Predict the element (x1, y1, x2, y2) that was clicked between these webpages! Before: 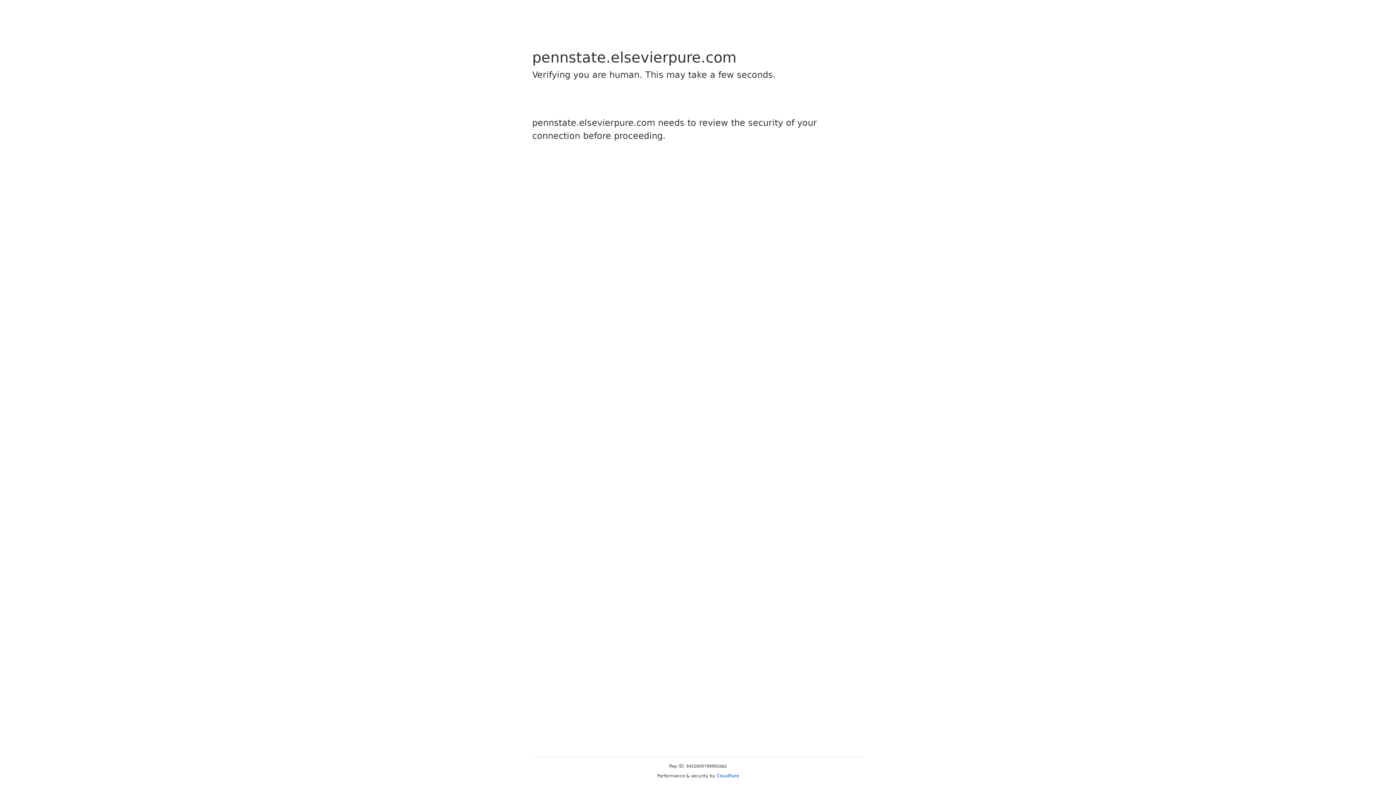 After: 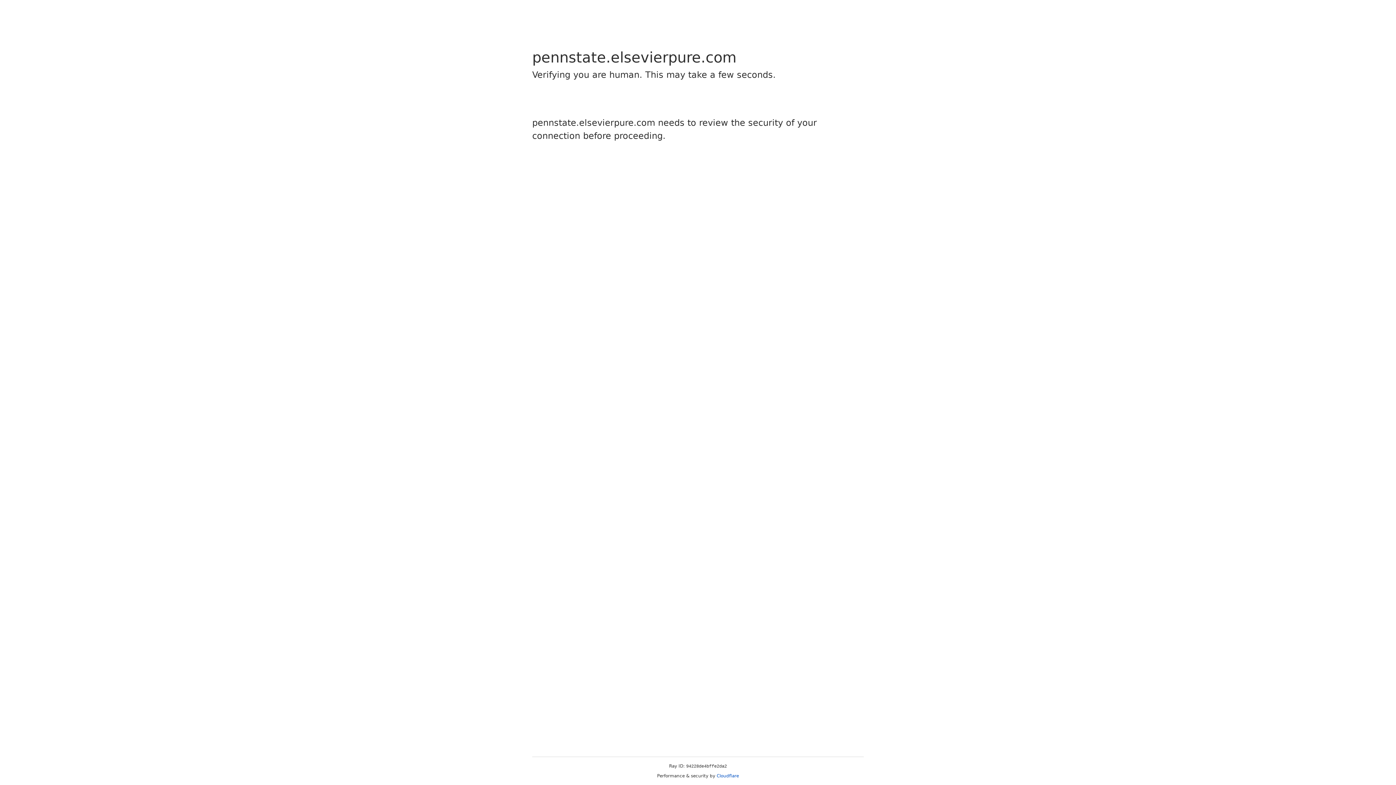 Action: label: Cloudflare bbox: (716, 773, 739, 778)